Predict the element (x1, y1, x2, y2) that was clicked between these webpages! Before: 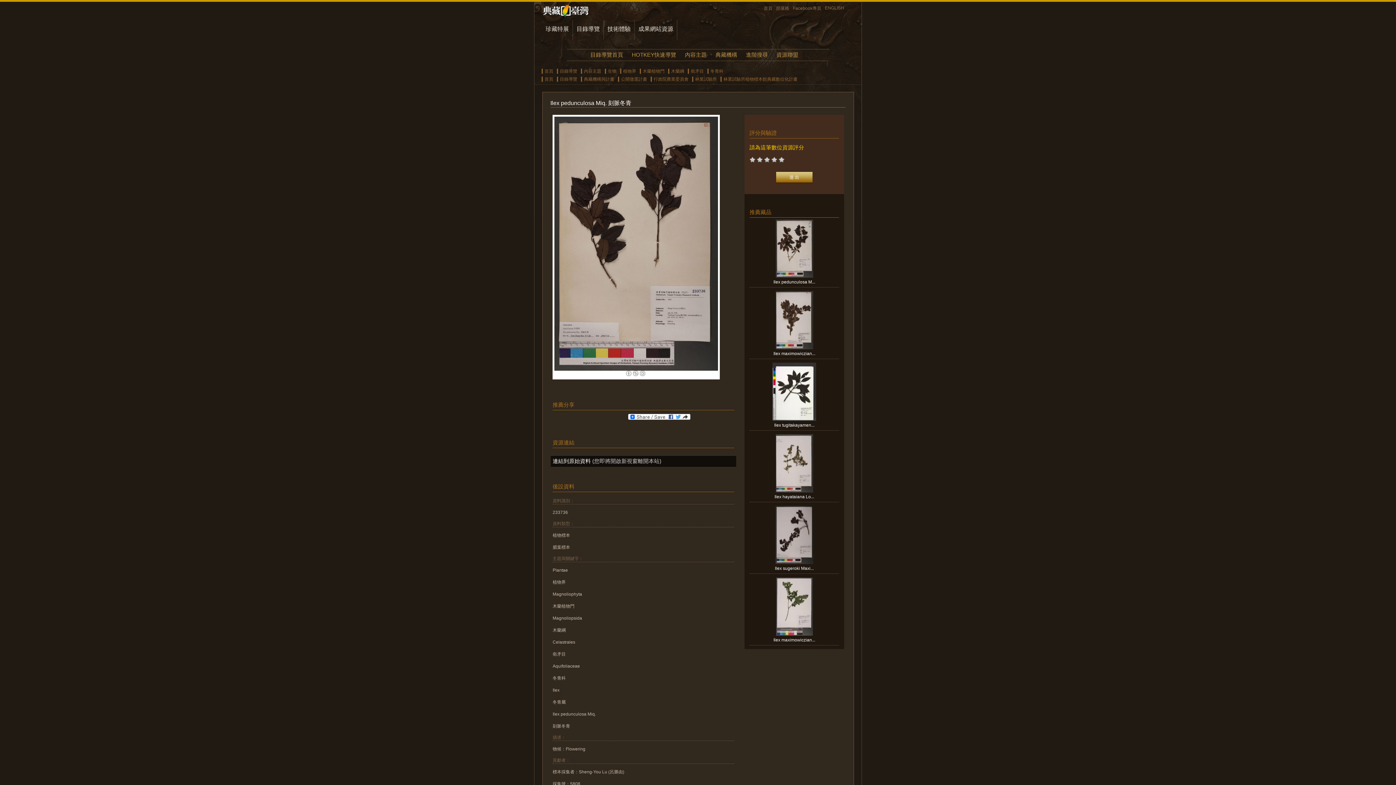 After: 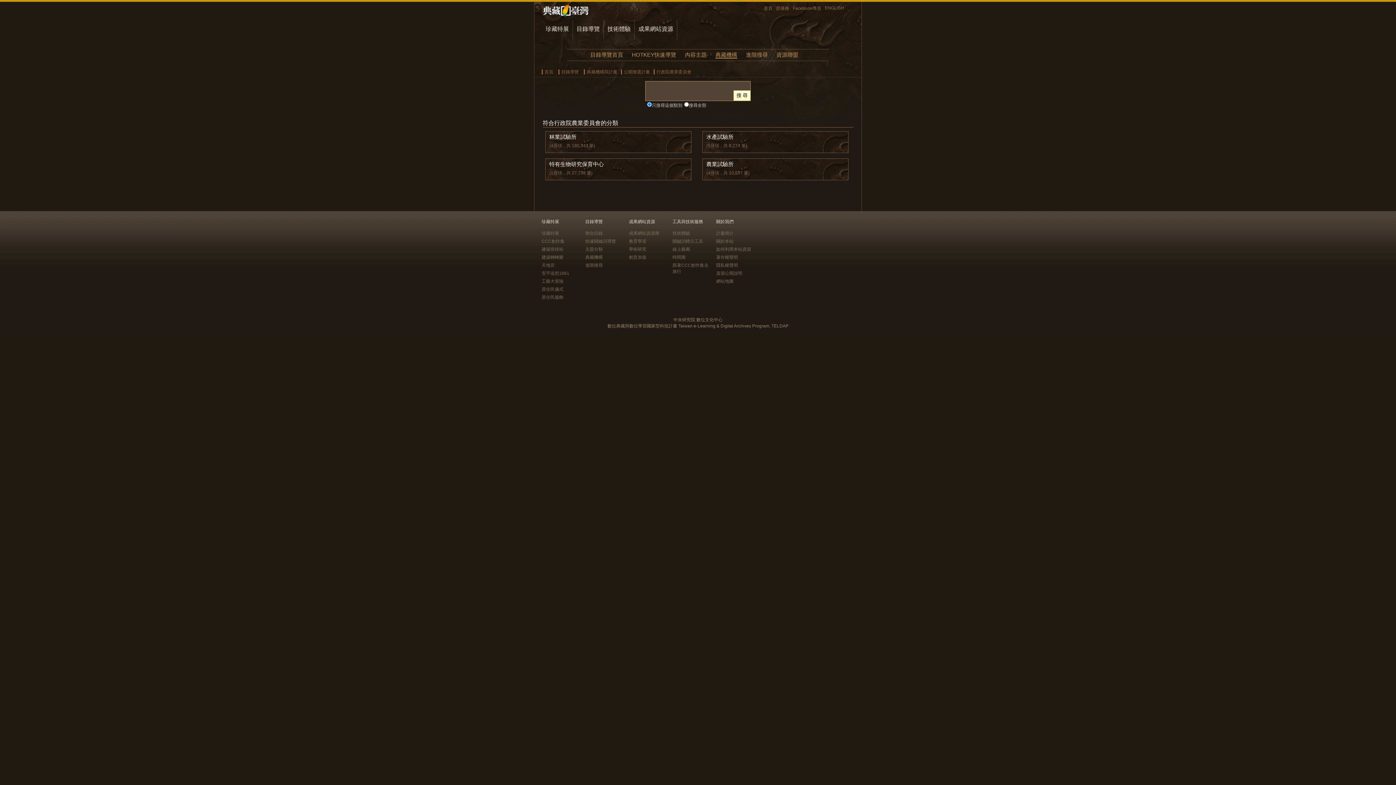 Action: label: 行政院農業委員會 bbox: (653, 76, 688, 81)